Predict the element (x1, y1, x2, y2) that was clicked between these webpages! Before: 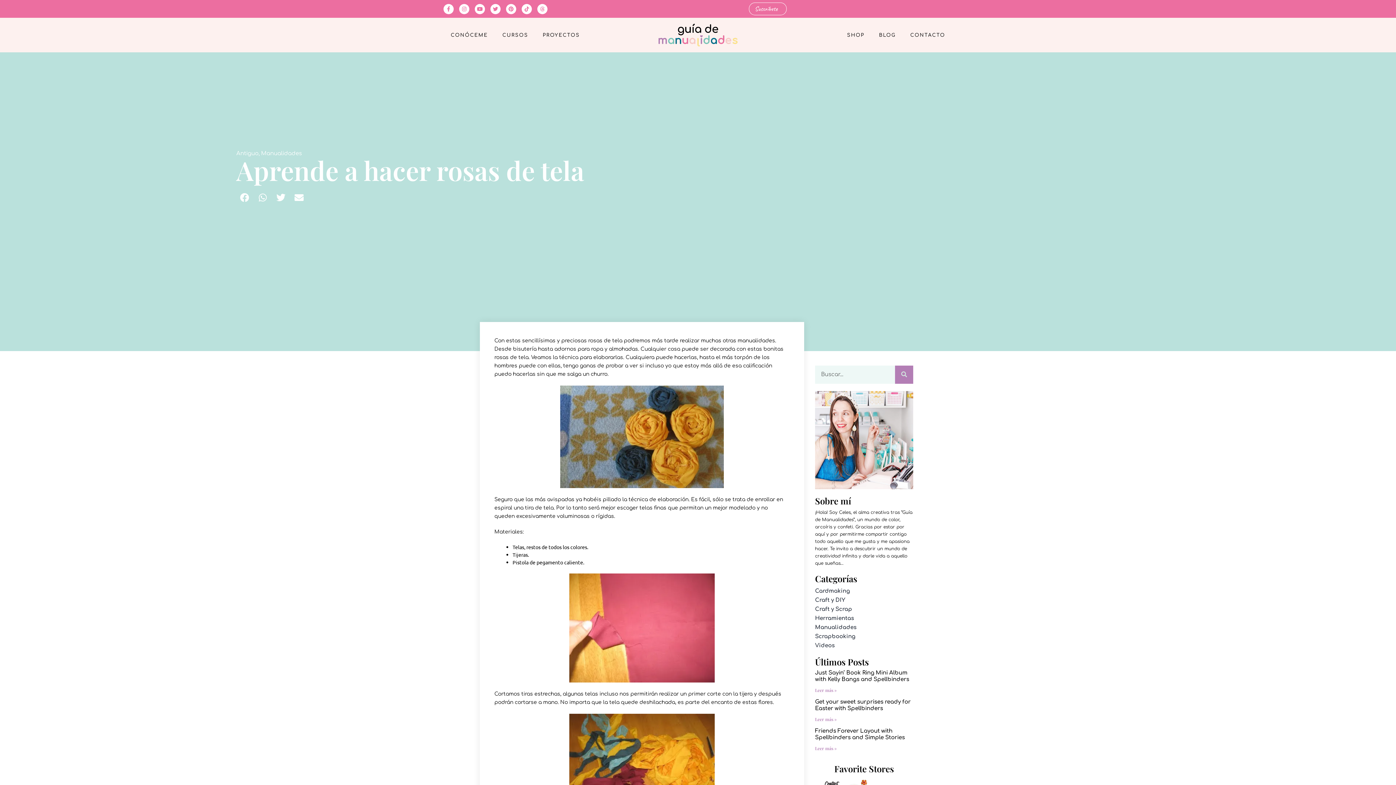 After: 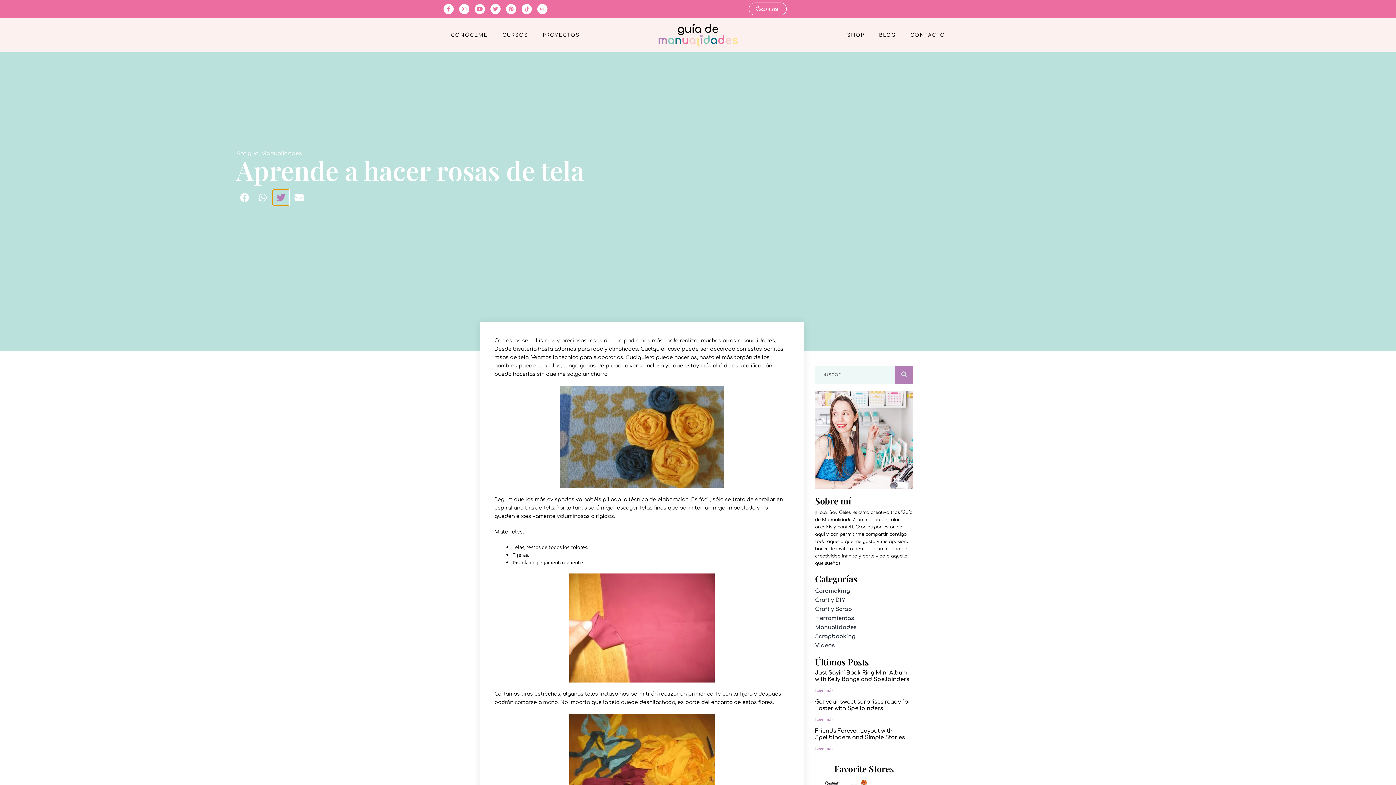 Action: bbox: (272, 189, 289, 205) label: Compartir en twitter